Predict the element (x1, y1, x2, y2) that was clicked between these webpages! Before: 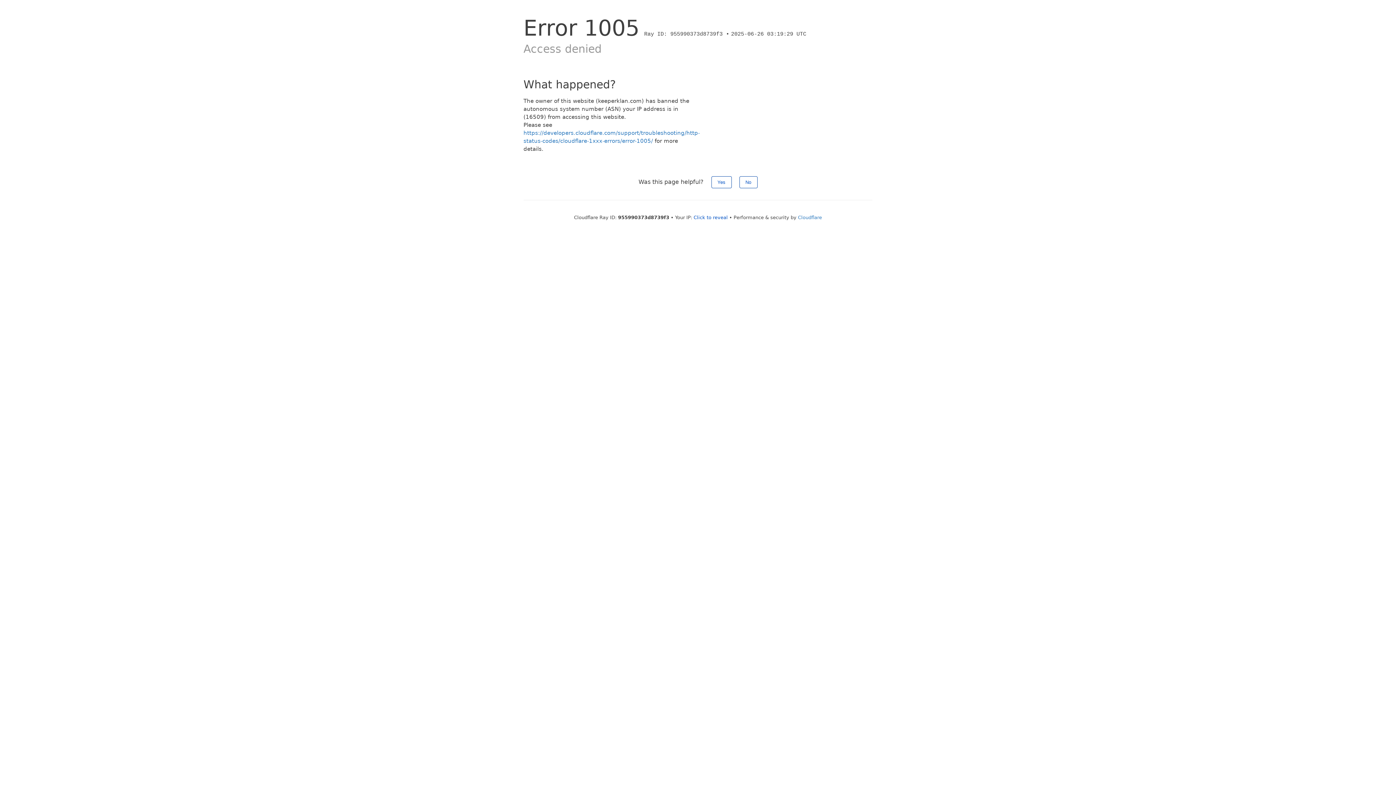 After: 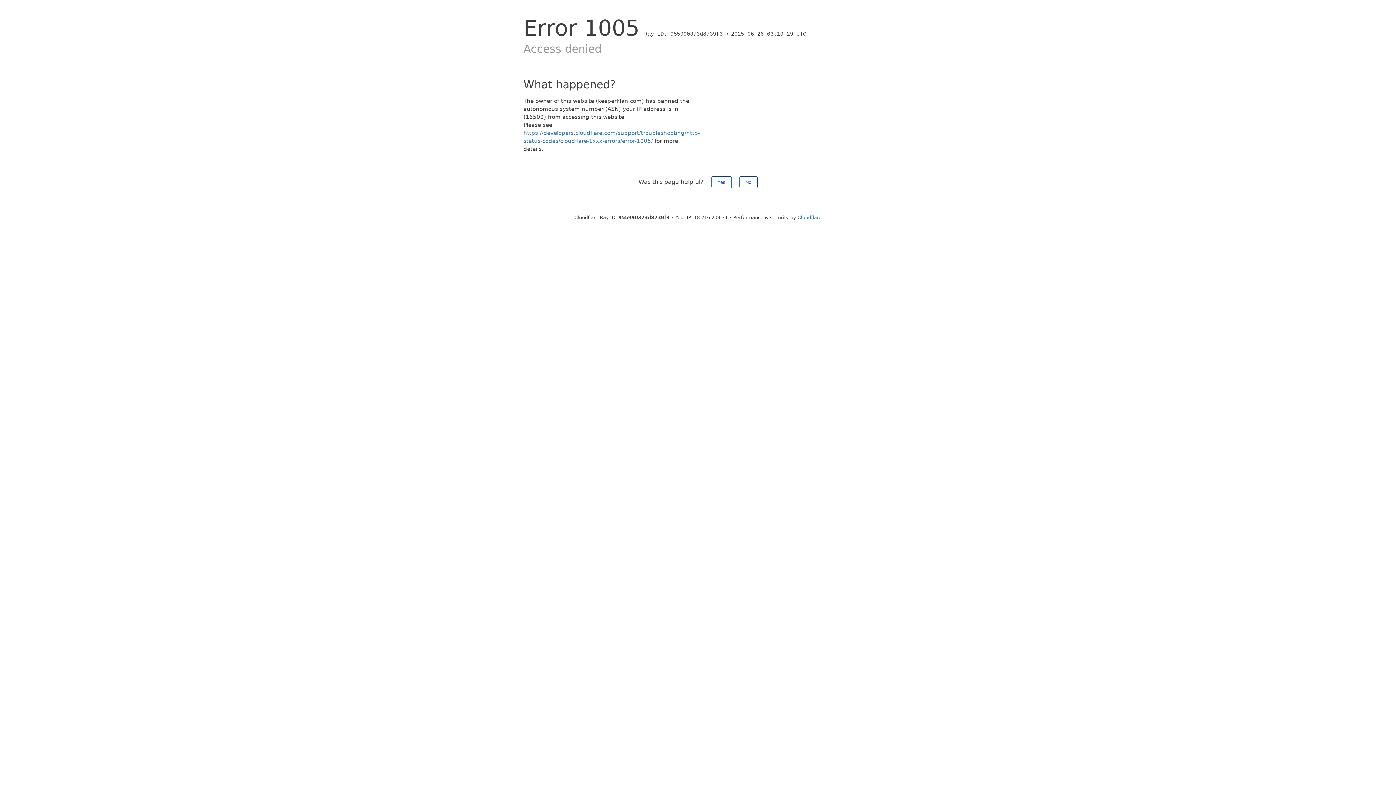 Action: bbox: (693, 214, 728, 220) label: Click to reveal